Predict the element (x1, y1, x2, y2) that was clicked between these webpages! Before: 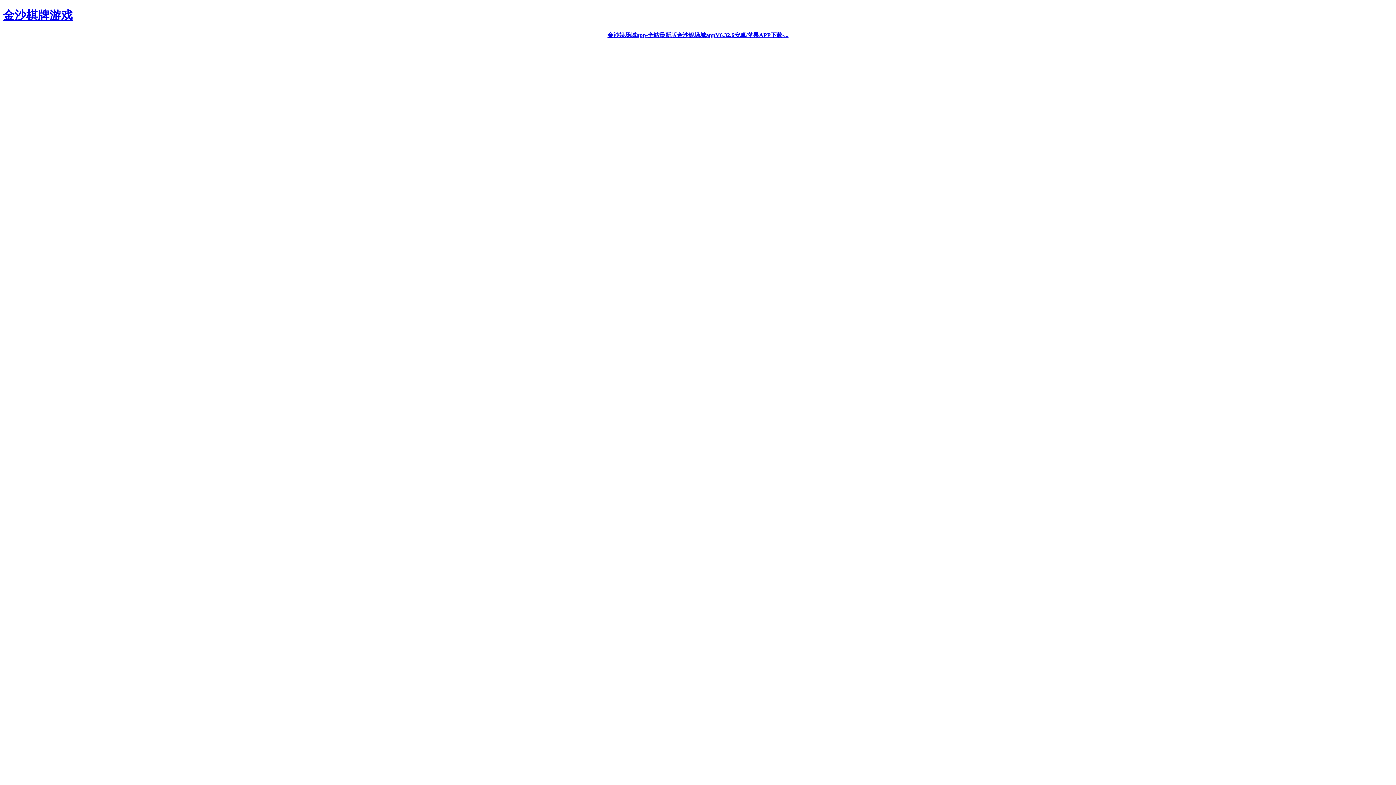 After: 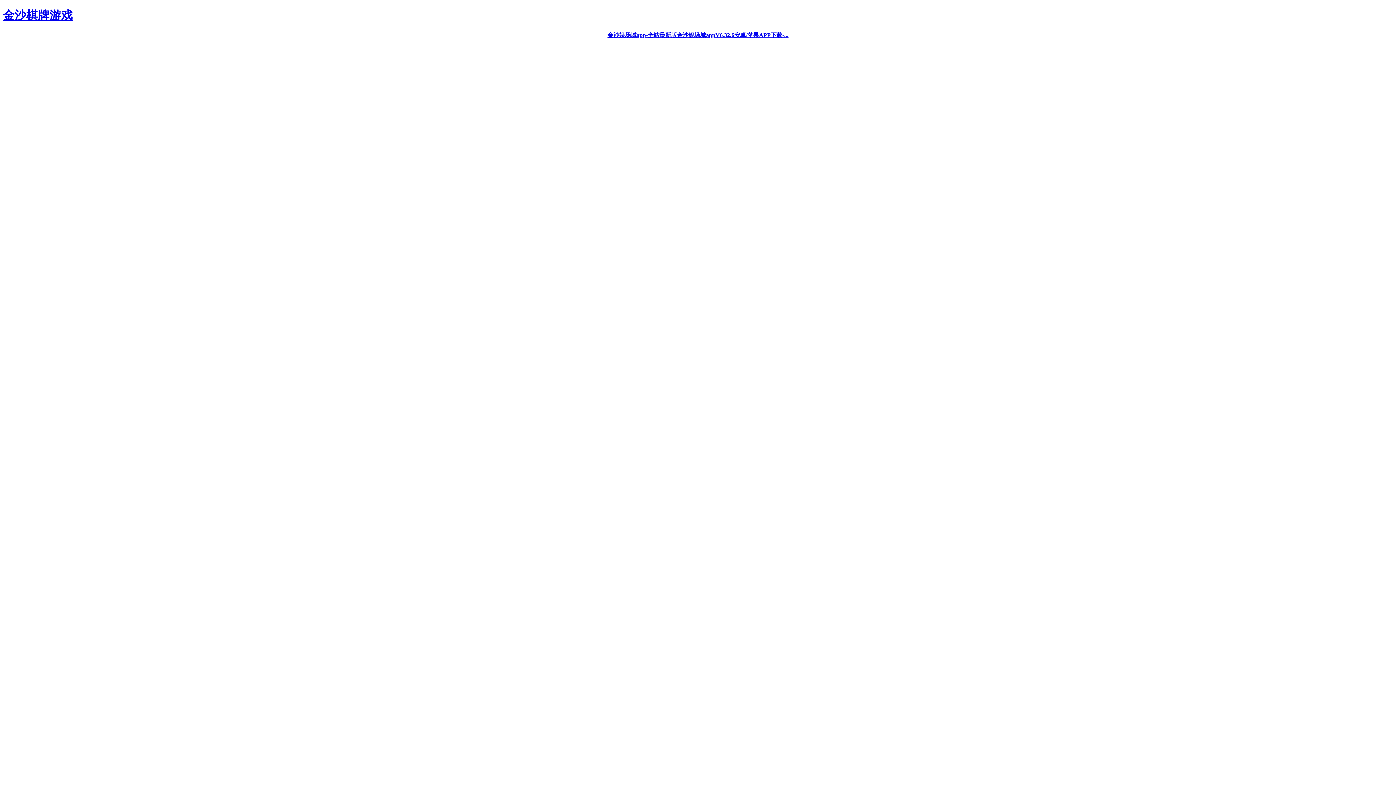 Action: label: 金沙棋牌游戏 bbox: (2, 8, 72, 21)